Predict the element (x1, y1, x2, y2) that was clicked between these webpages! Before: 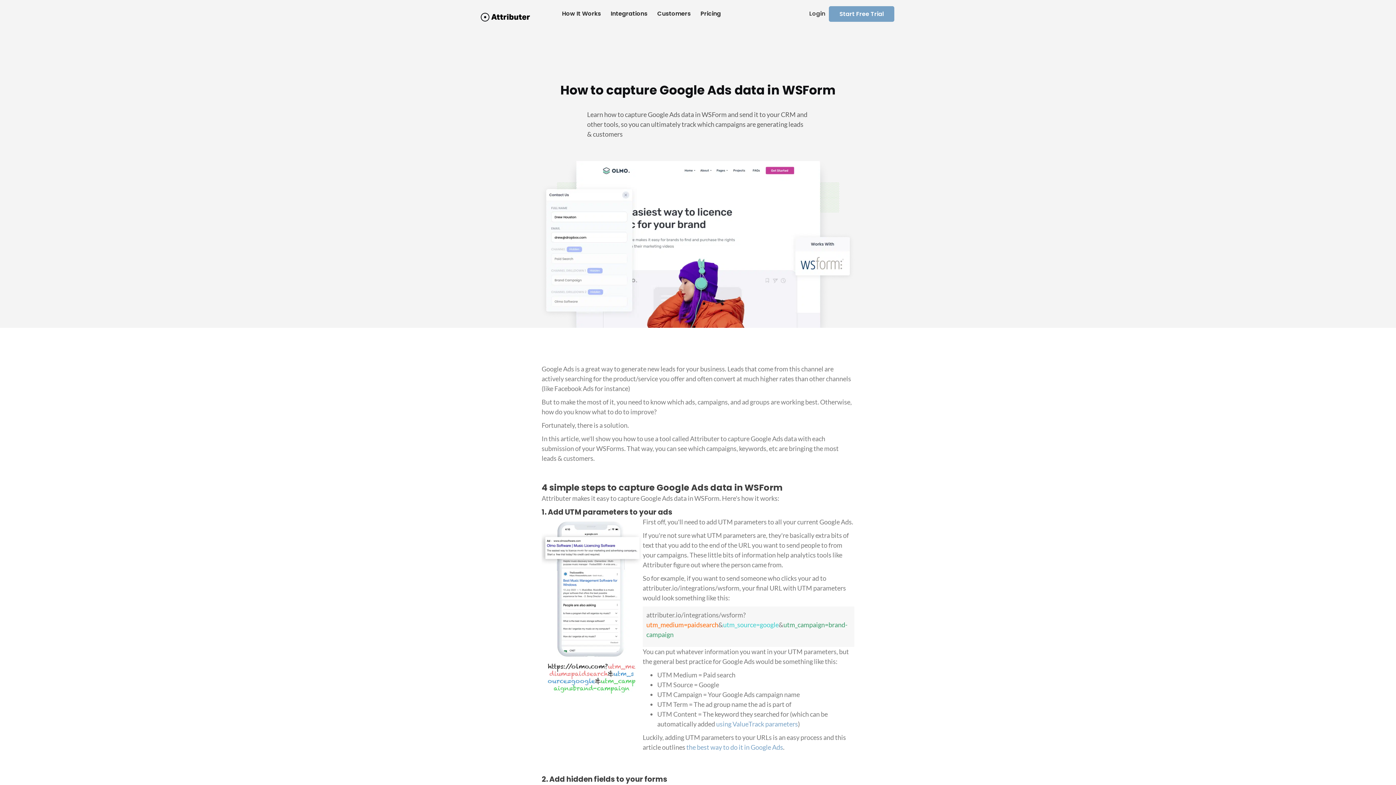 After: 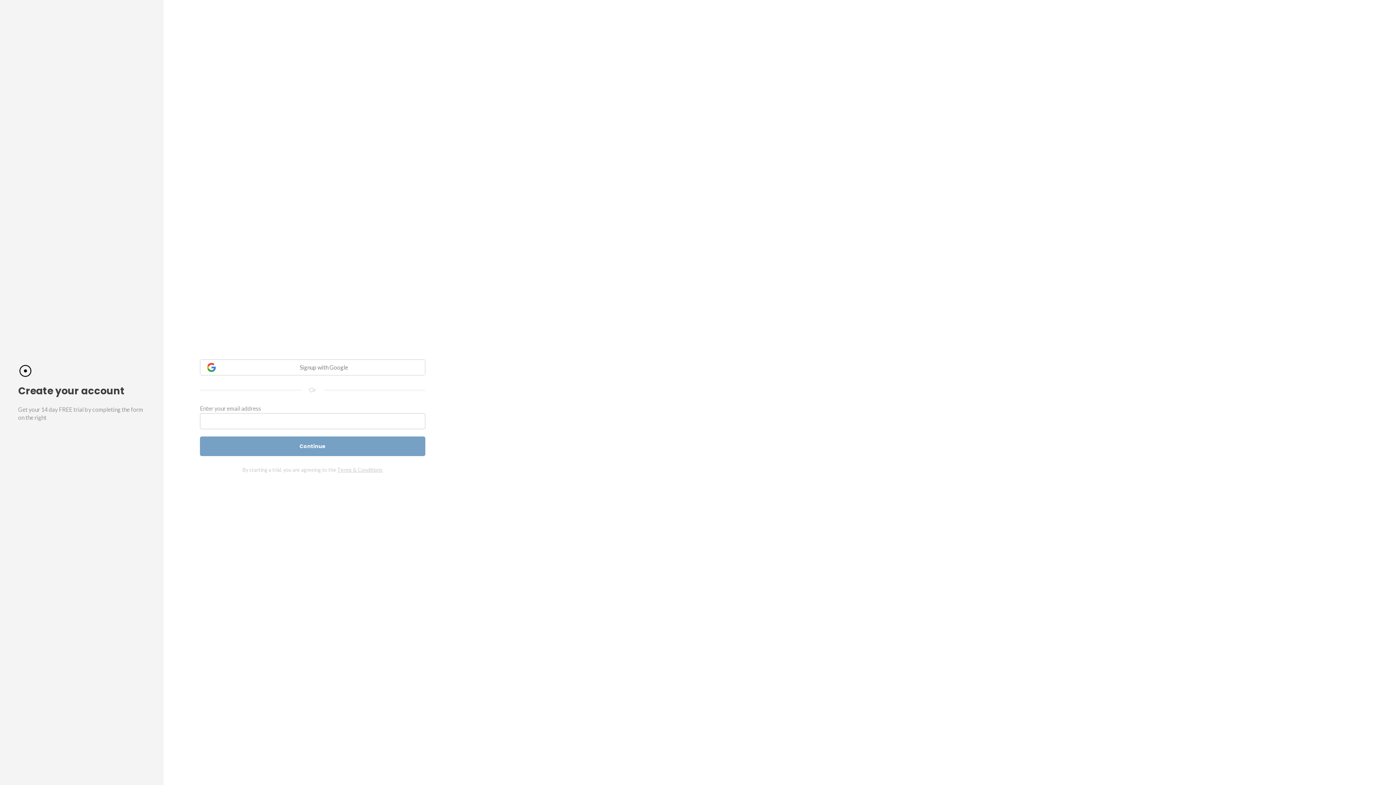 Action: bbox: (829, 6, 894, 21) label: Start Free Trial